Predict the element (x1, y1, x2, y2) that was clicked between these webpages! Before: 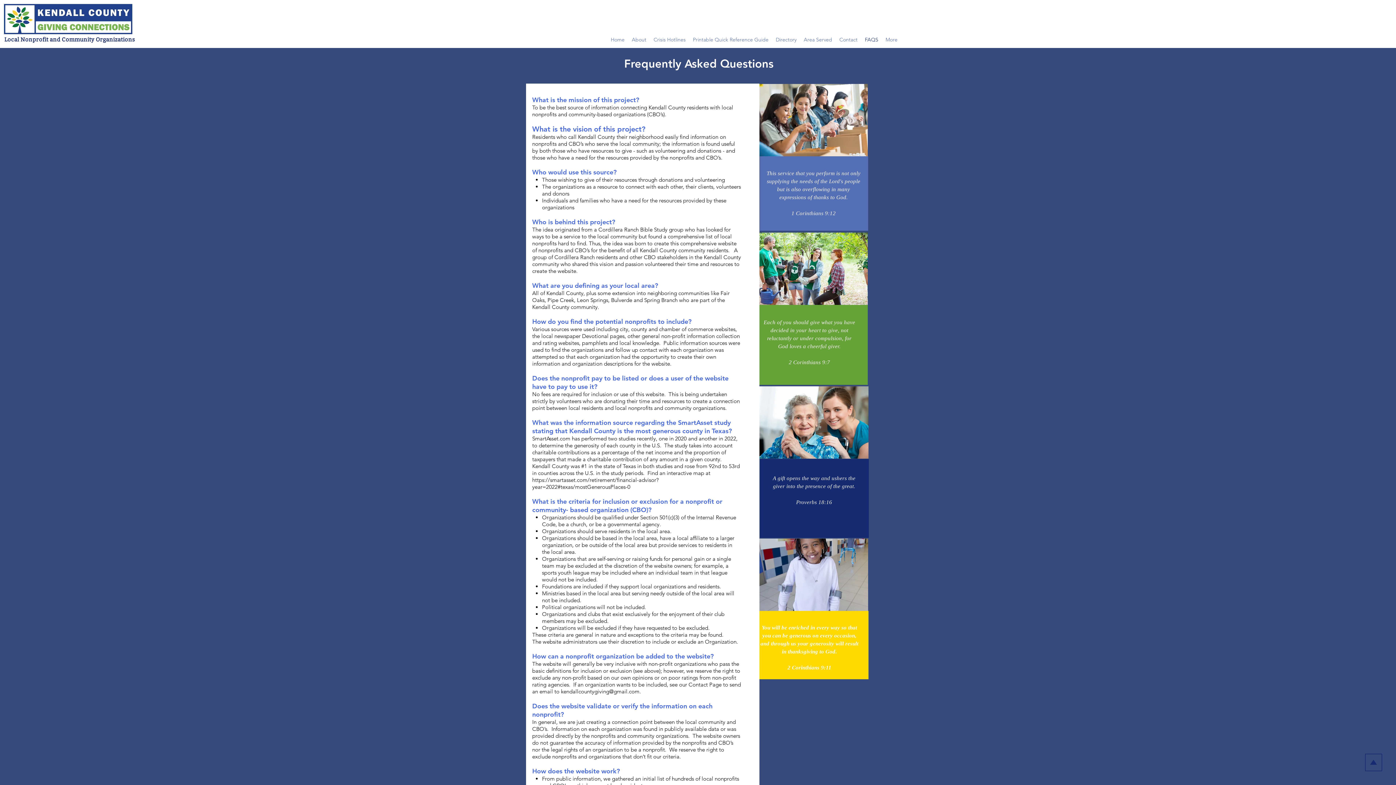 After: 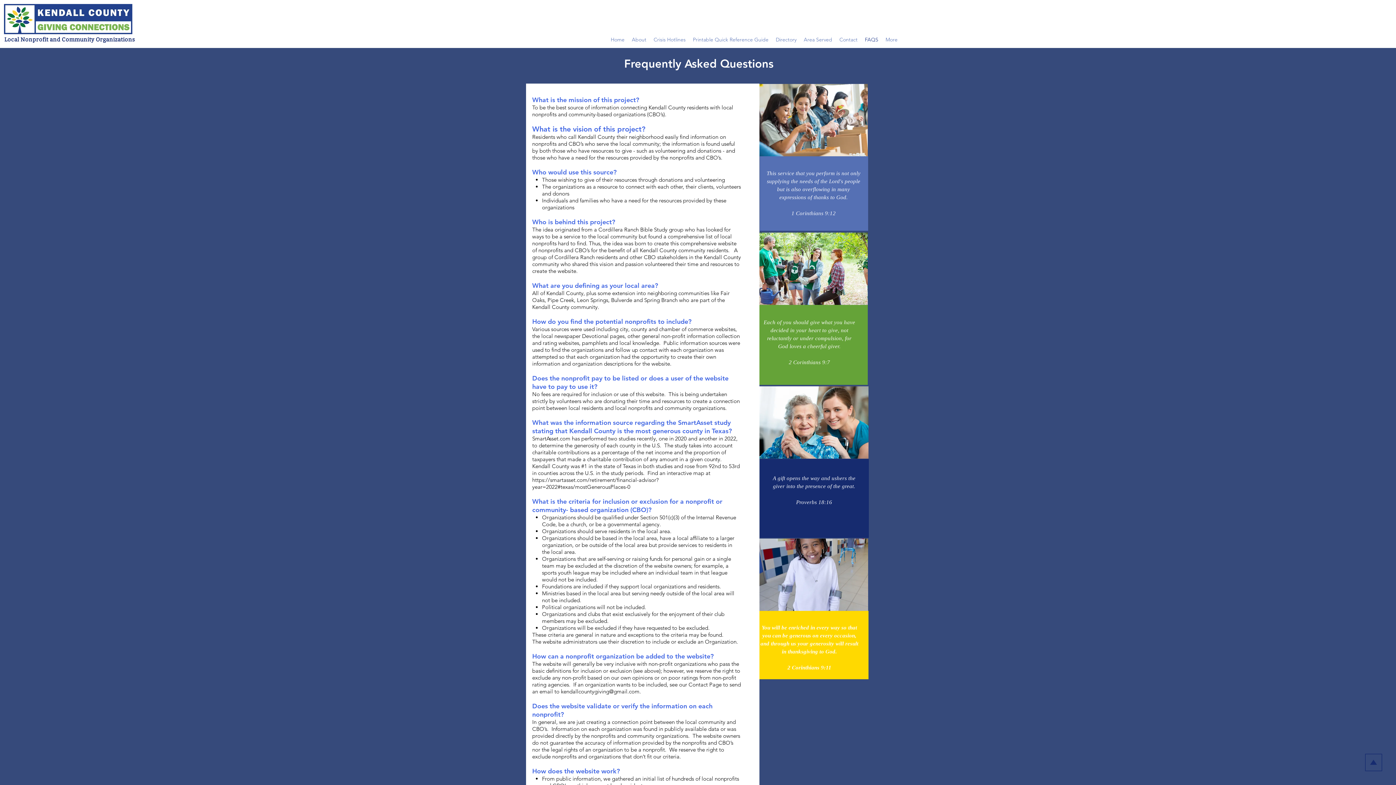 Action: label: Who is behind this project? bbox: (532, 217, 615, 226)